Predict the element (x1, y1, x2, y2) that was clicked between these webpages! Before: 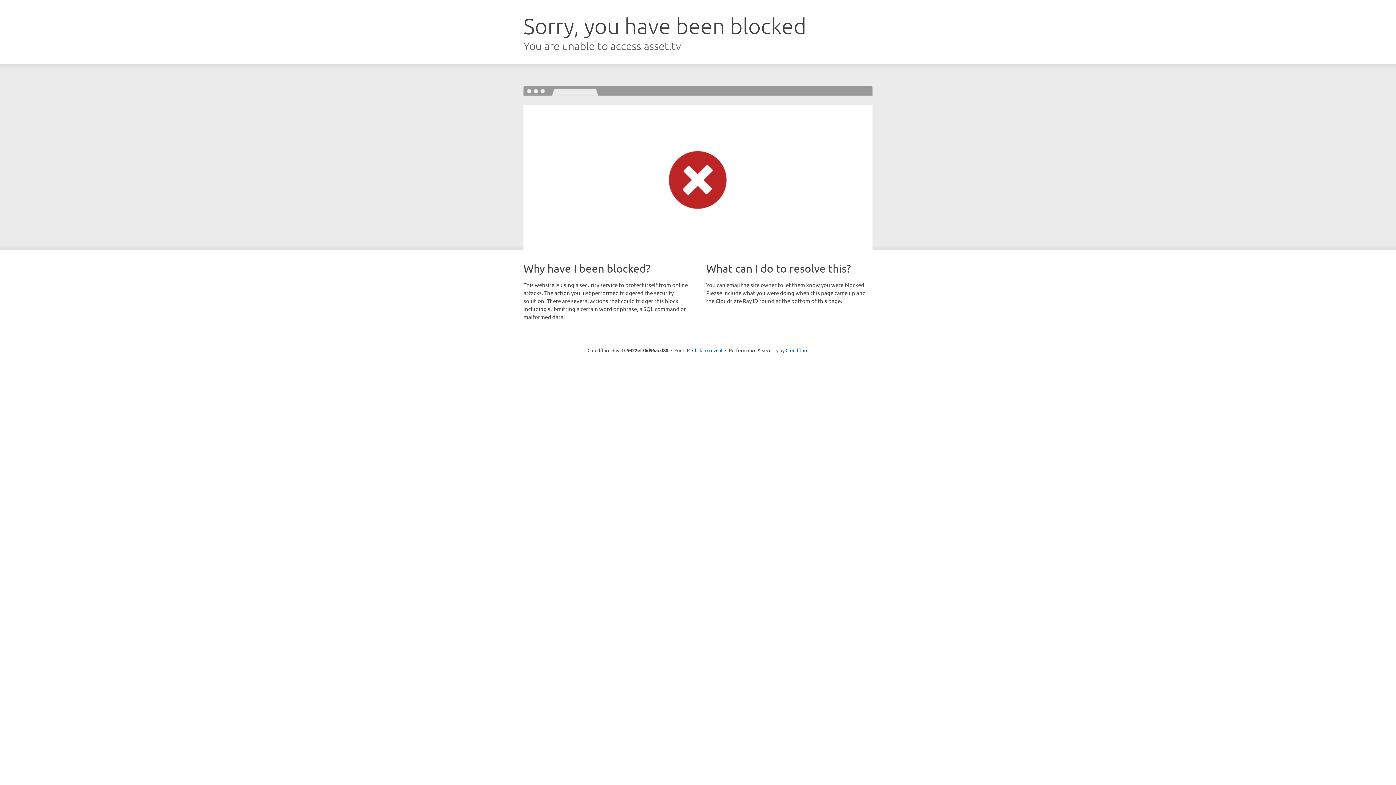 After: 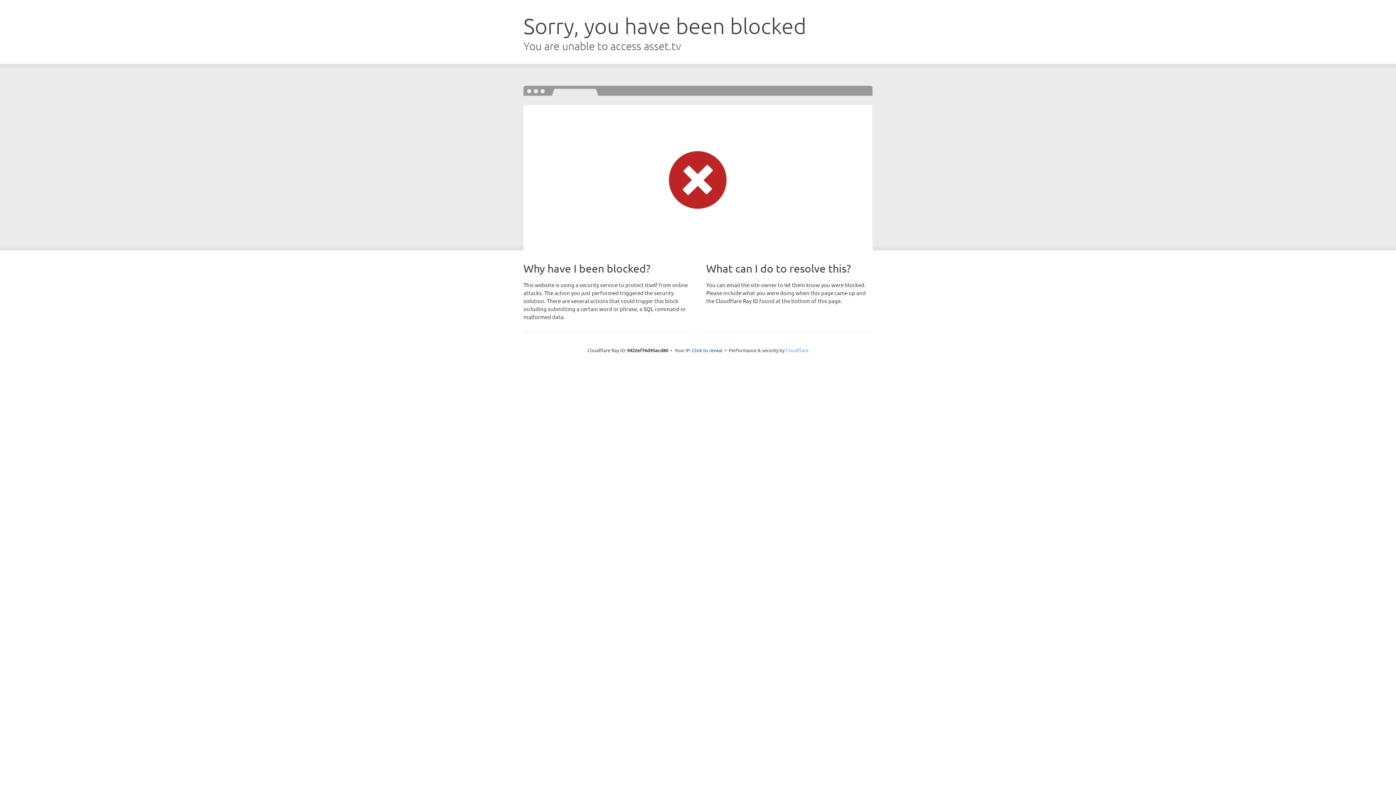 Action: label: Cloudflare bbox: (785, 347, 808, 353)